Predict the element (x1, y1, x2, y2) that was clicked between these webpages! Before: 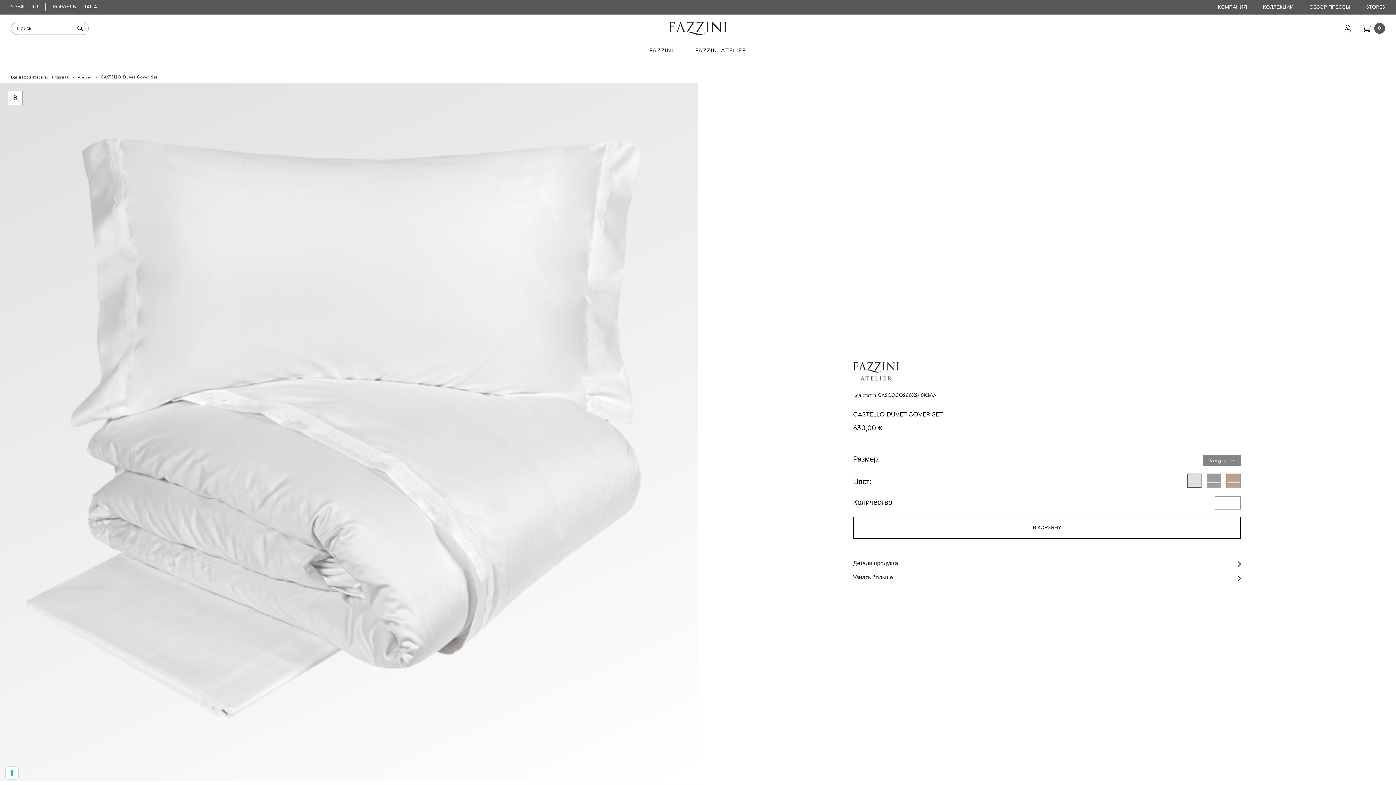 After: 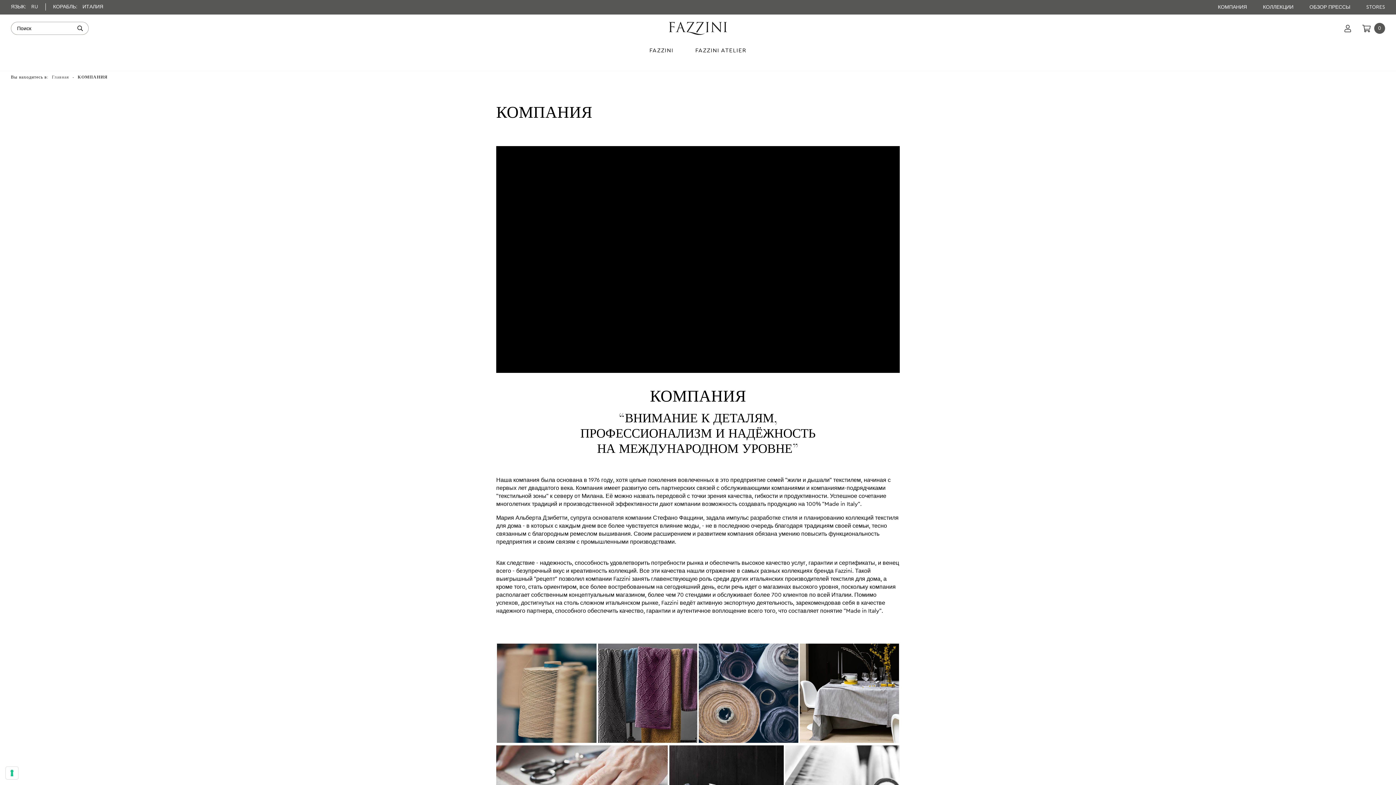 Action: bbox: (1218, 4, 1248, 9) label: КОМПАНИЯ 